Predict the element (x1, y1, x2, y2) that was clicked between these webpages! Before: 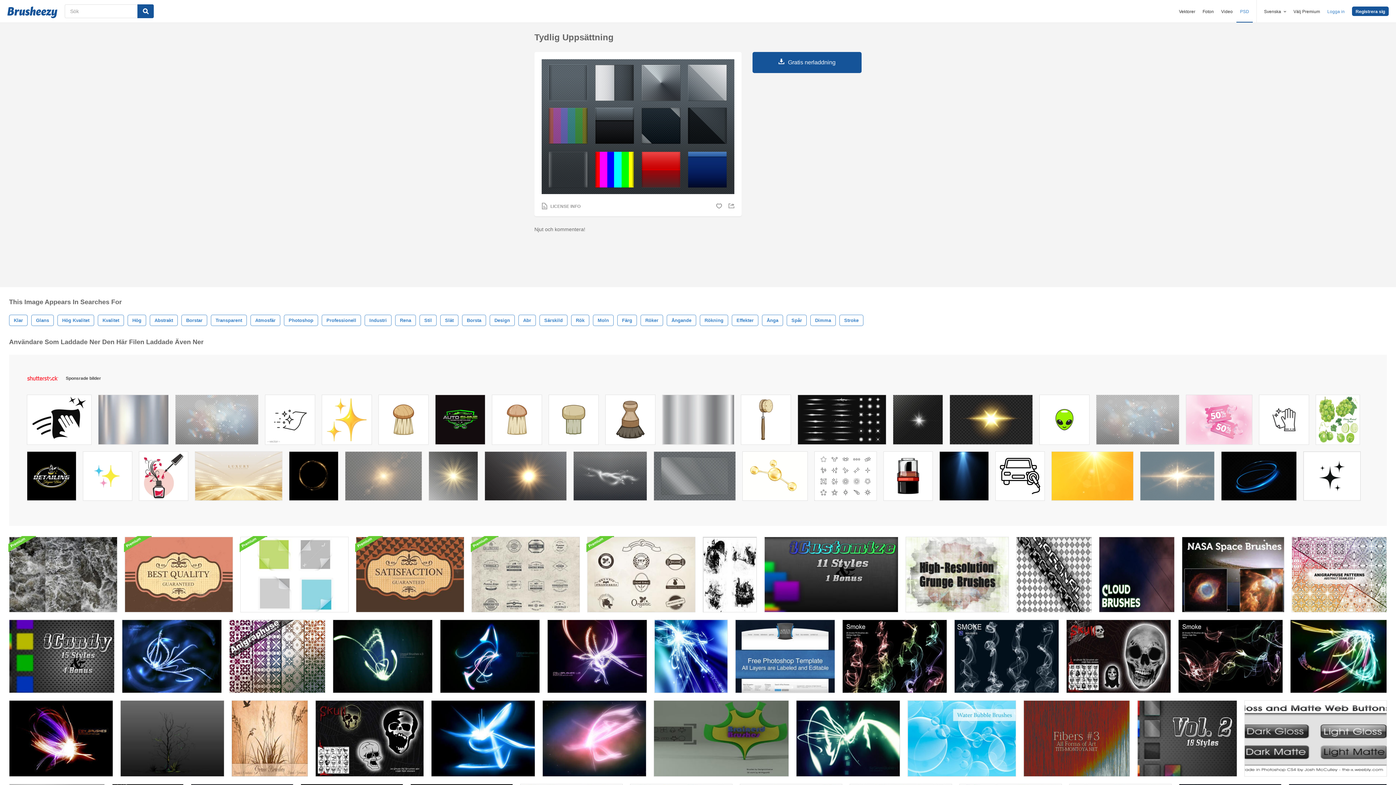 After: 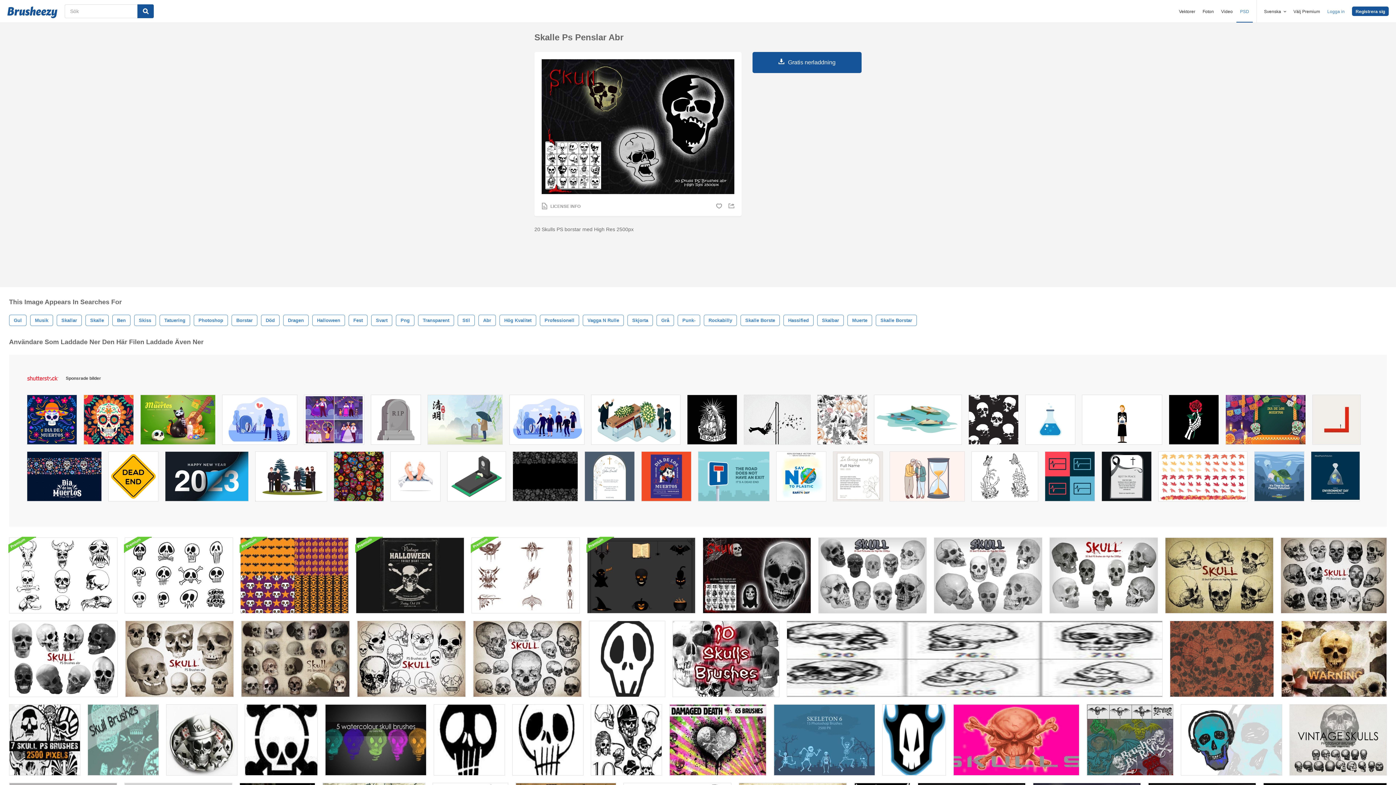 Action: bbox: (315, 700, 424, 777)